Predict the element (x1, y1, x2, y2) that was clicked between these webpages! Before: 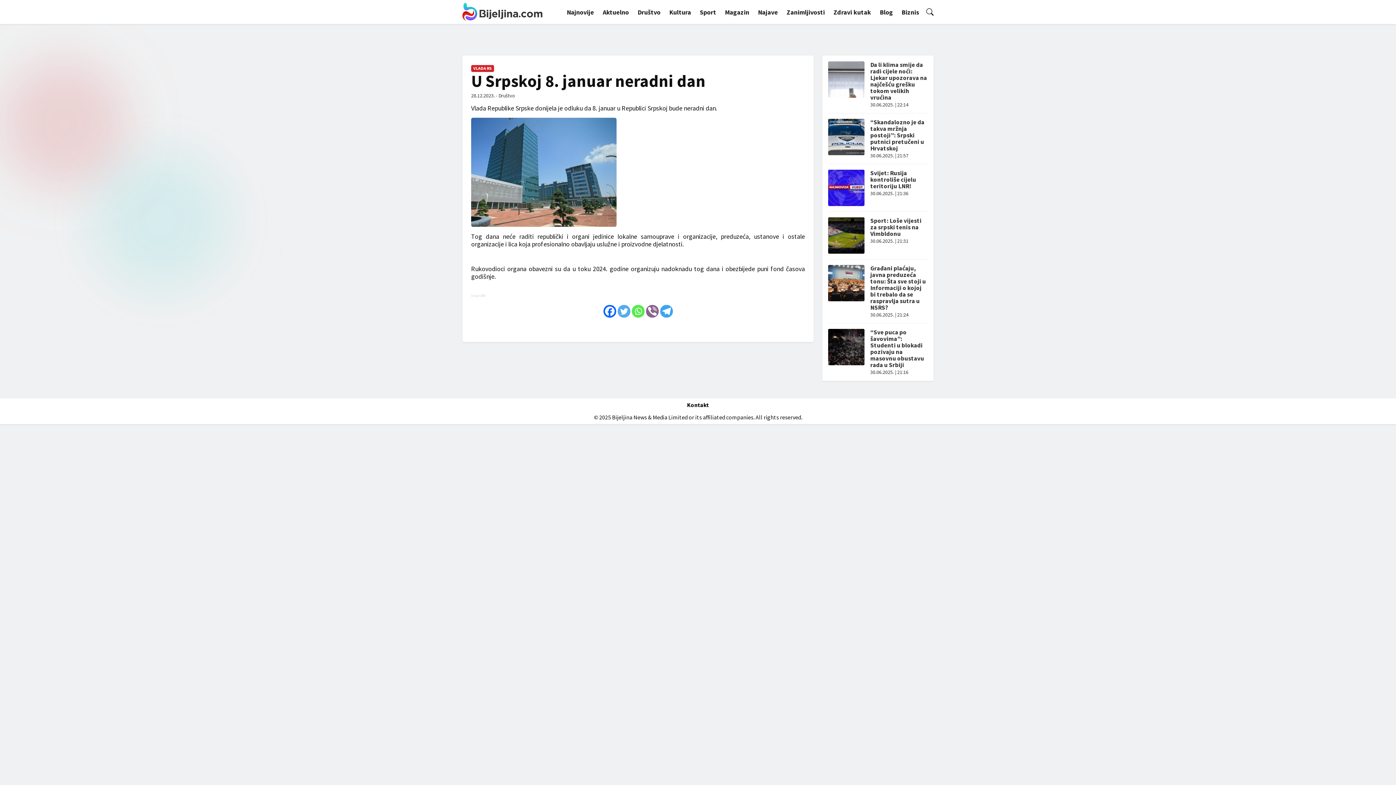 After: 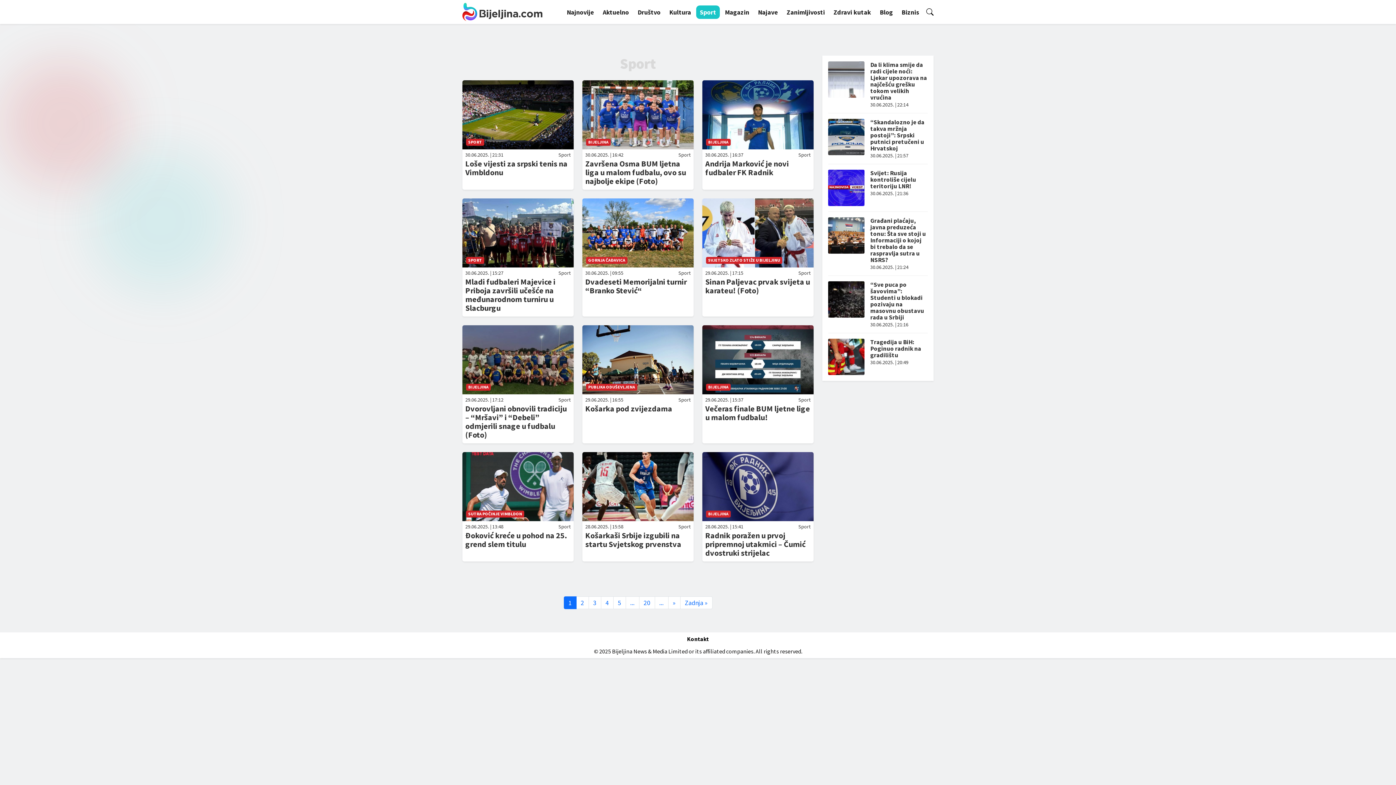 Action: bbox: (696, 5, 720, 18) label: Sport